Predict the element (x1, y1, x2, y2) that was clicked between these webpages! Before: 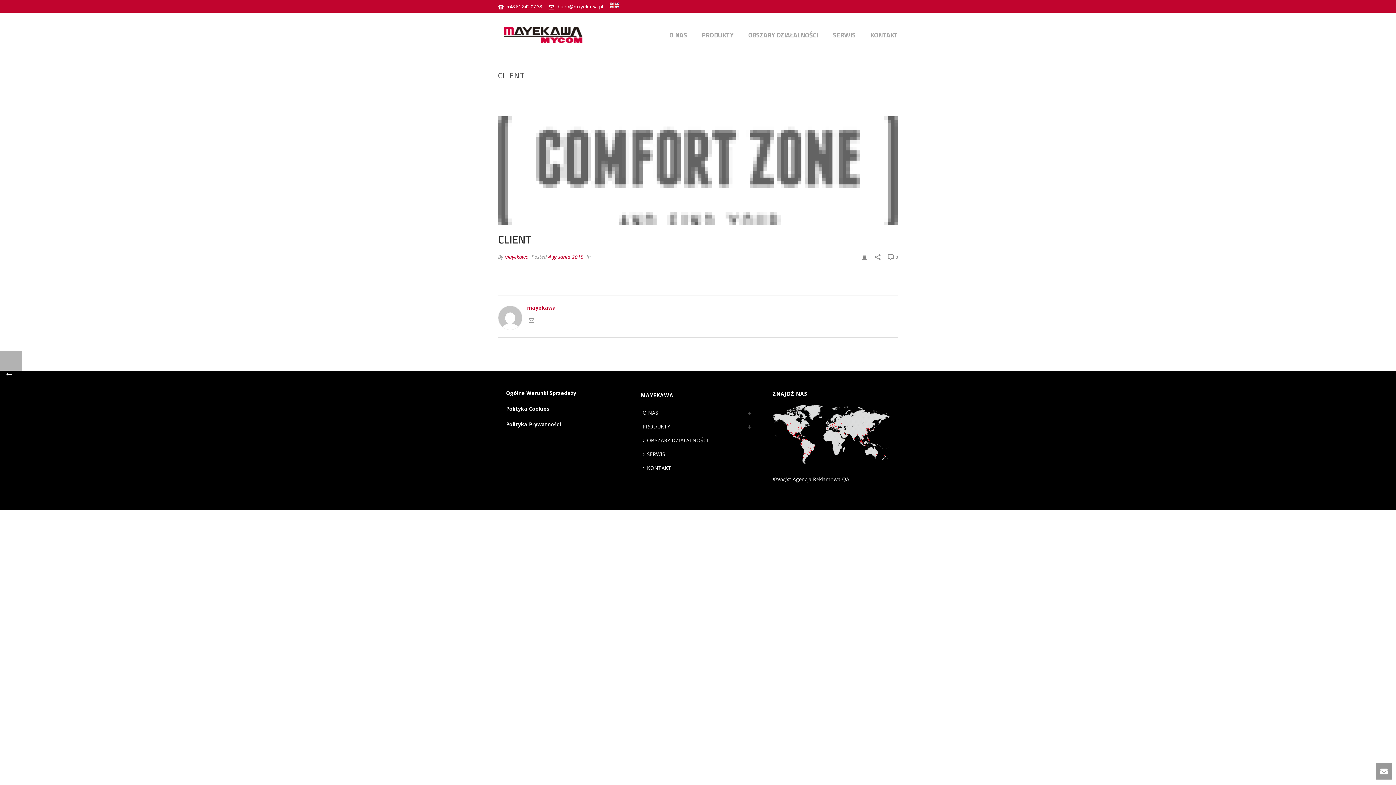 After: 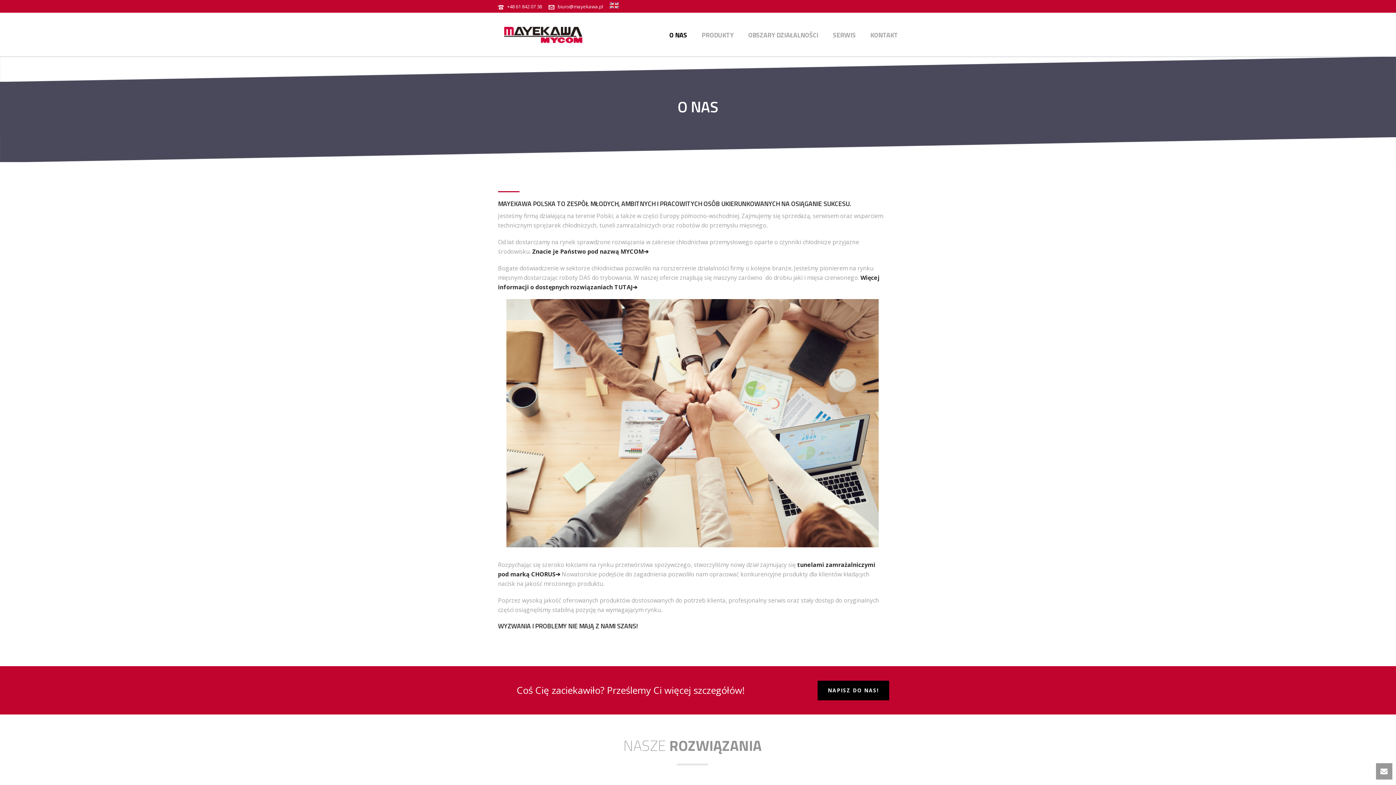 Action: bbox: (662, 12, 694, 56) label: O NAS